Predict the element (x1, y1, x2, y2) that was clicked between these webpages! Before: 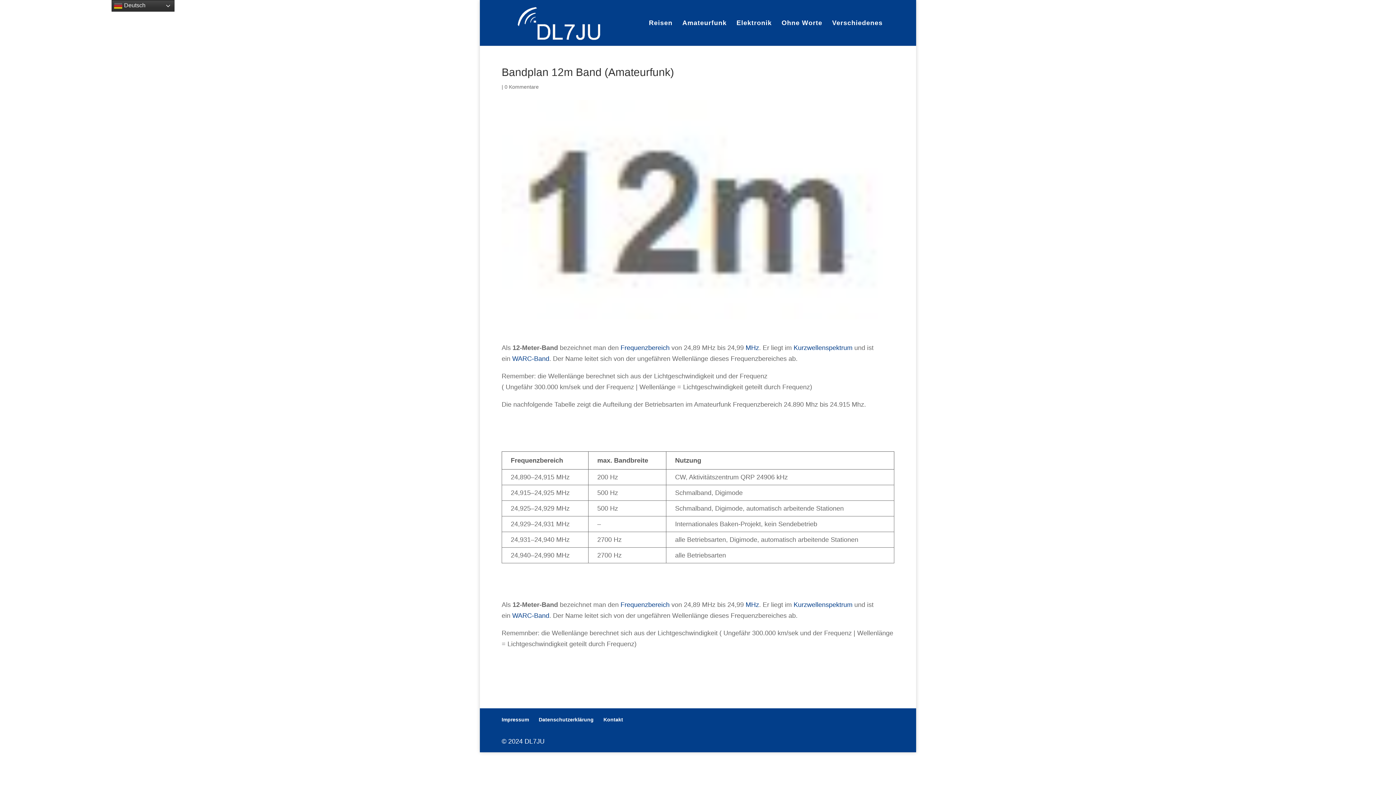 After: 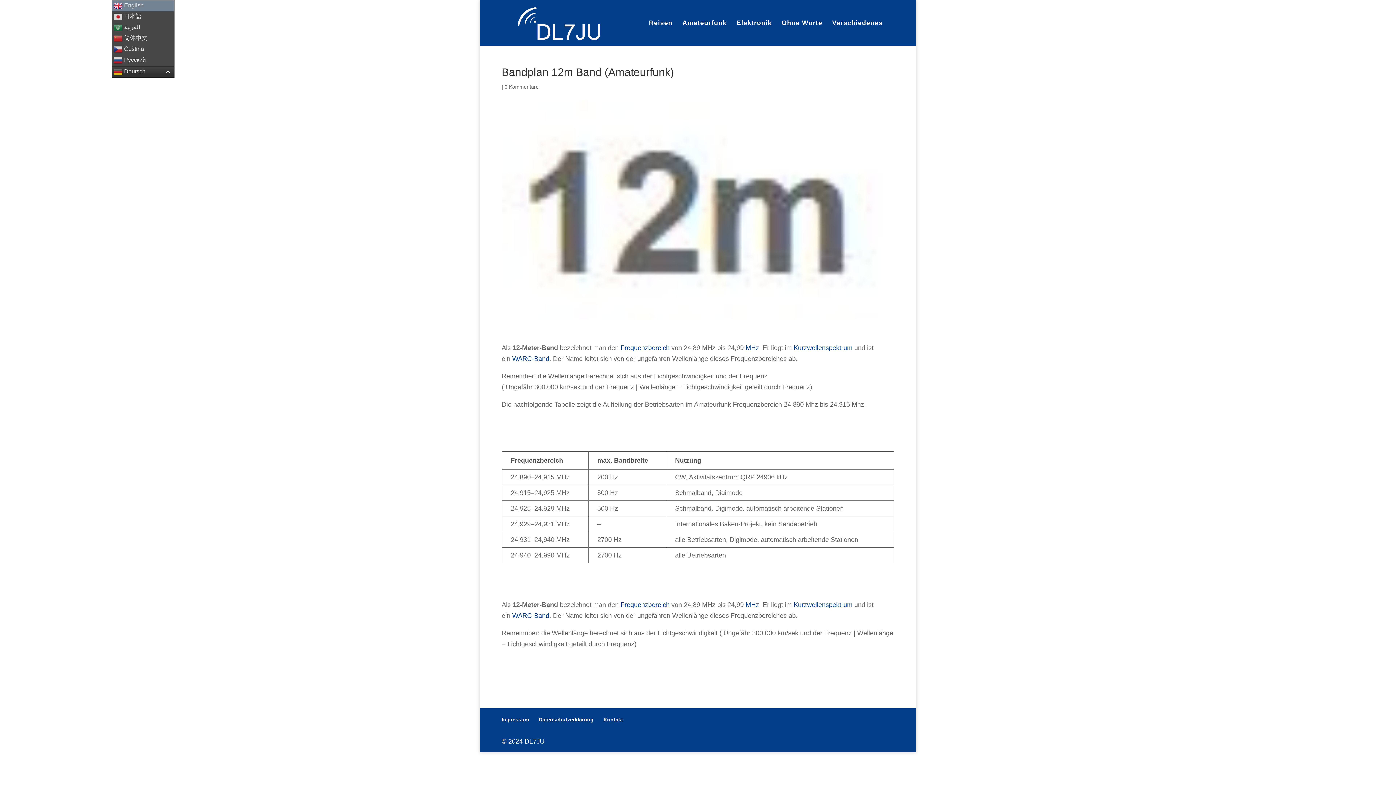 Action: bbox: (111, 0, 174, 11) label:  Deutsch